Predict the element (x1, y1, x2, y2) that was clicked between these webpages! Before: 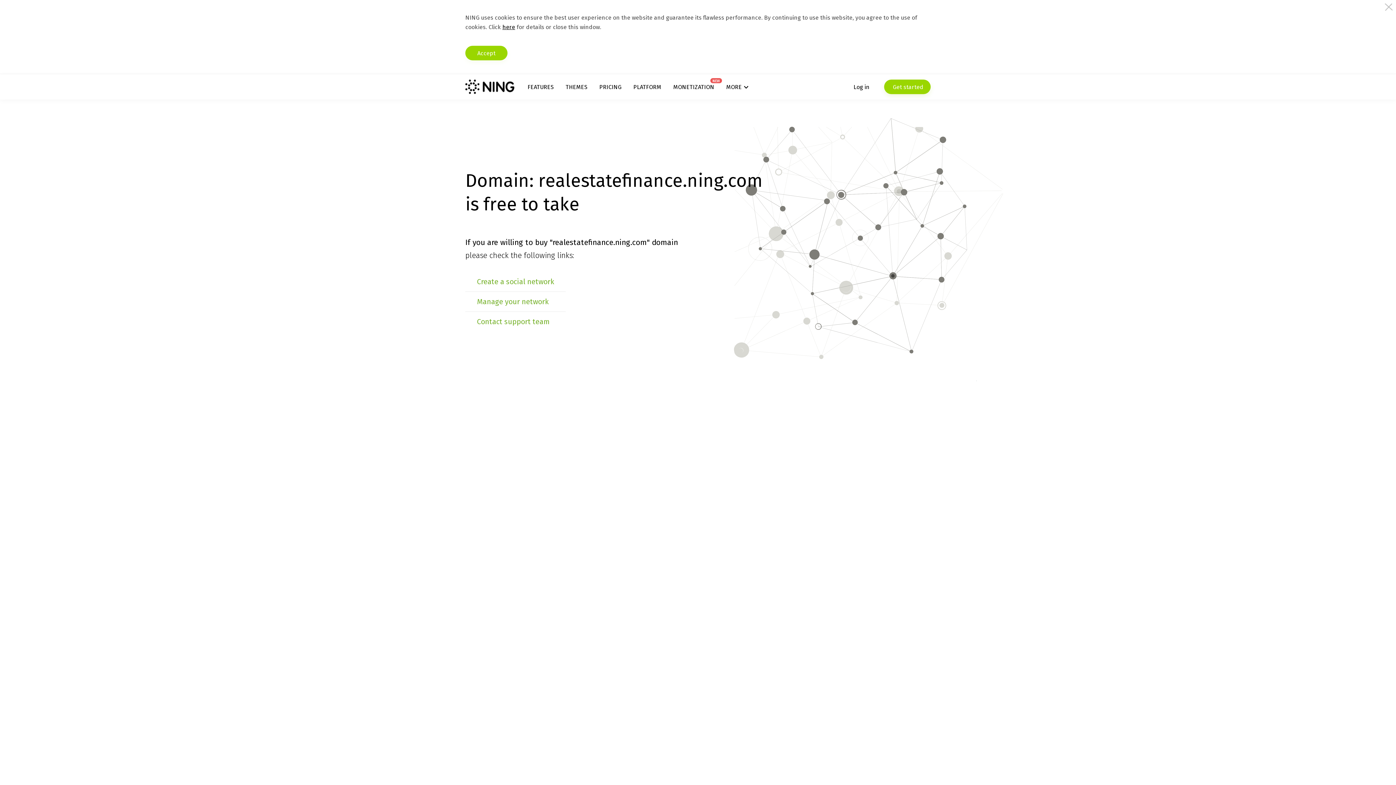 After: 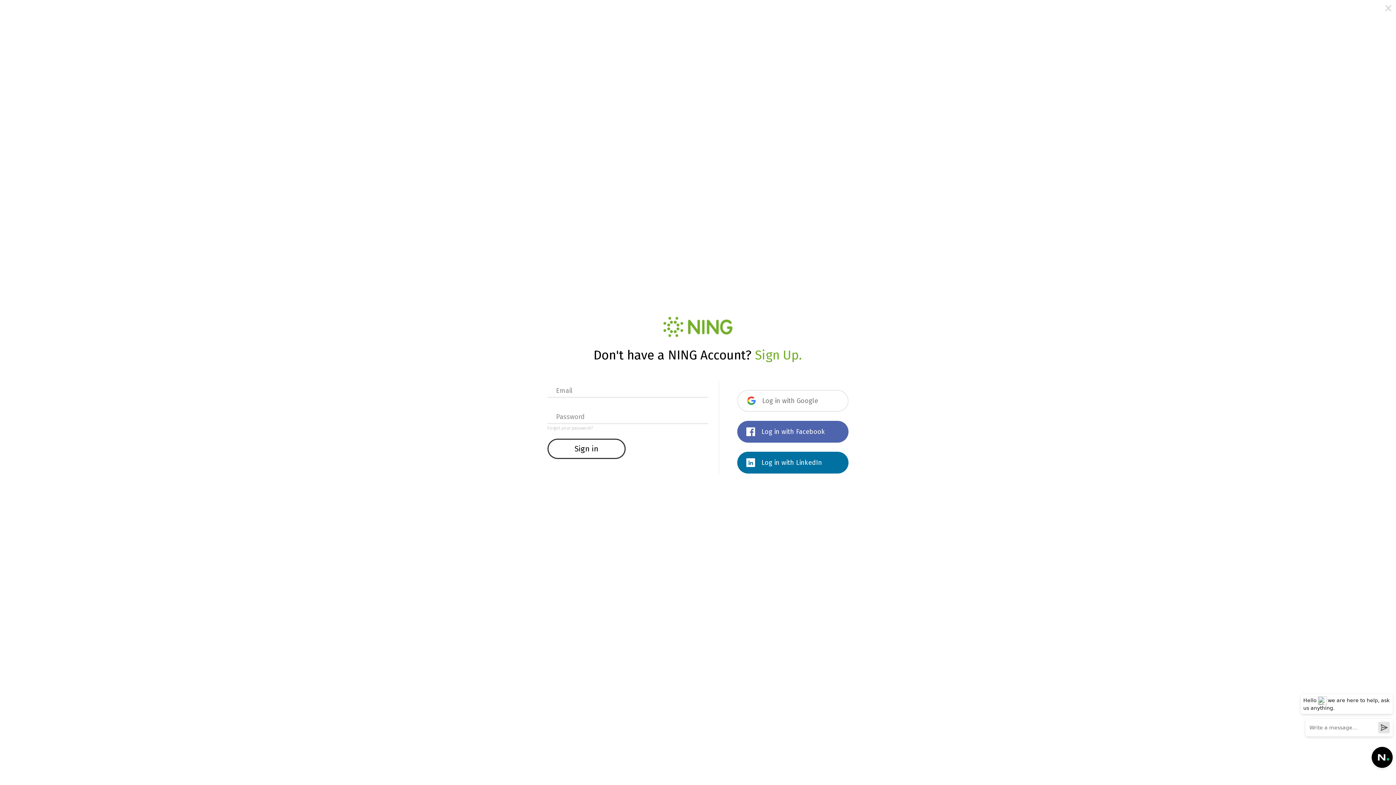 Action: bbox: (477, 297, 548, 306) label: Manage your network